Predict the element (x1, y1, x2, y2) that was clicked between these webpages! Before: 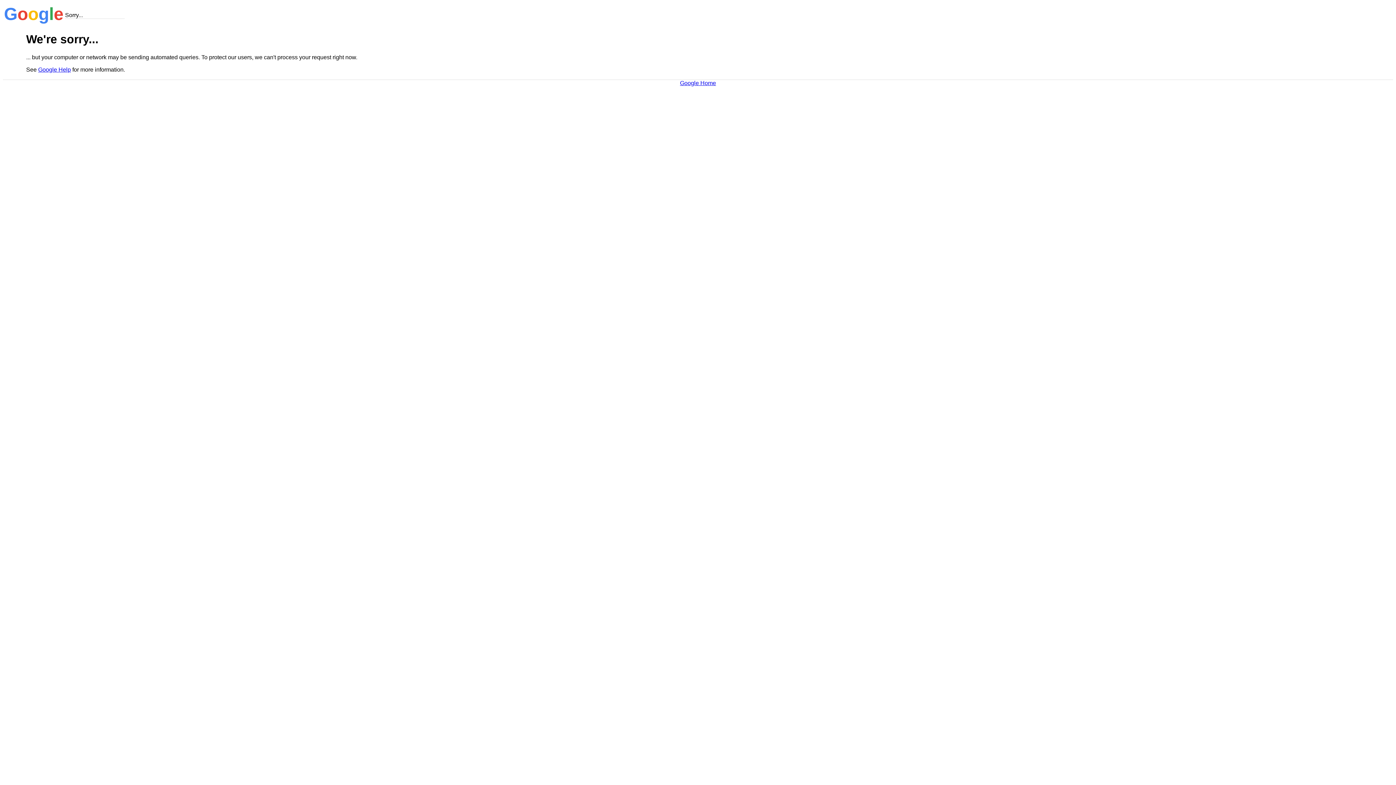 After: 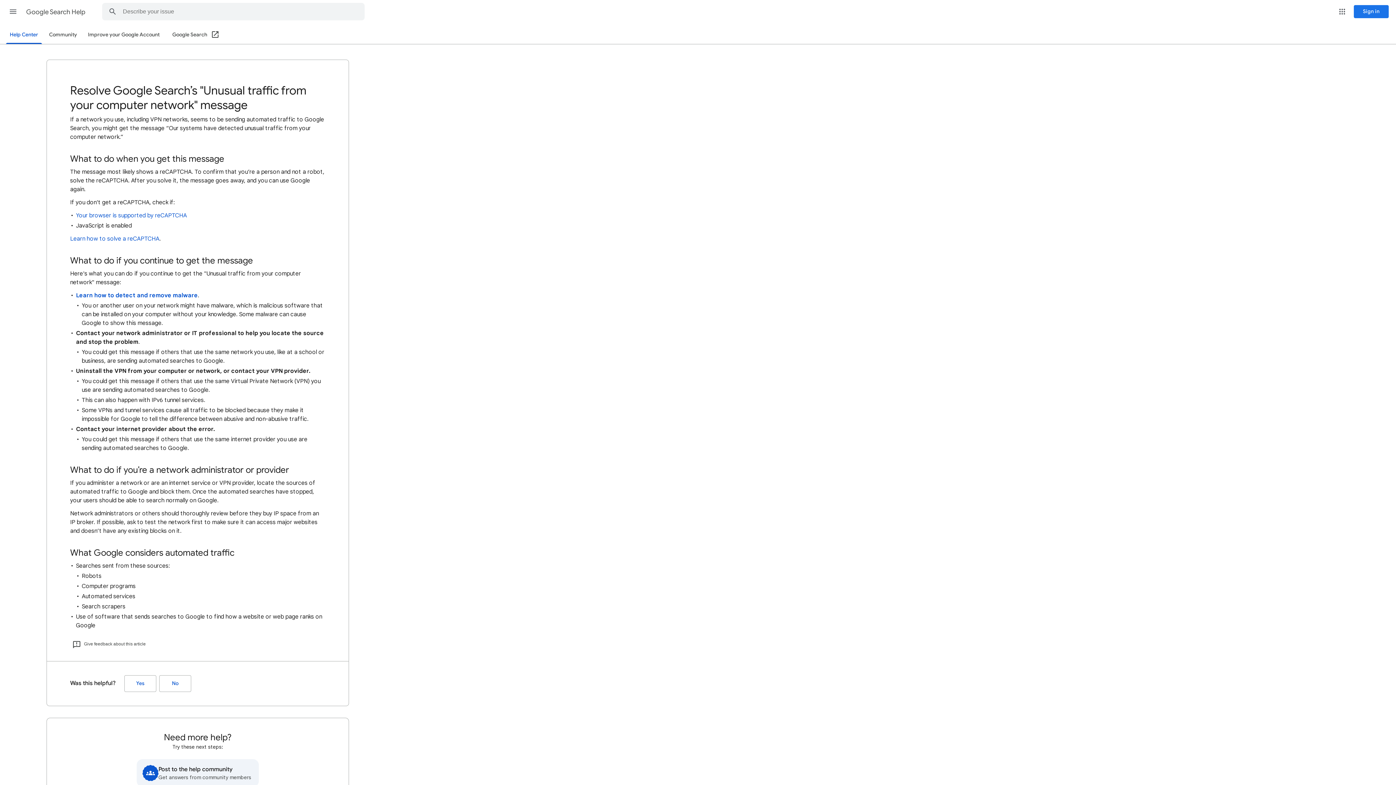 Action: bbox: (38, 66, 70, 72) label: Google Help